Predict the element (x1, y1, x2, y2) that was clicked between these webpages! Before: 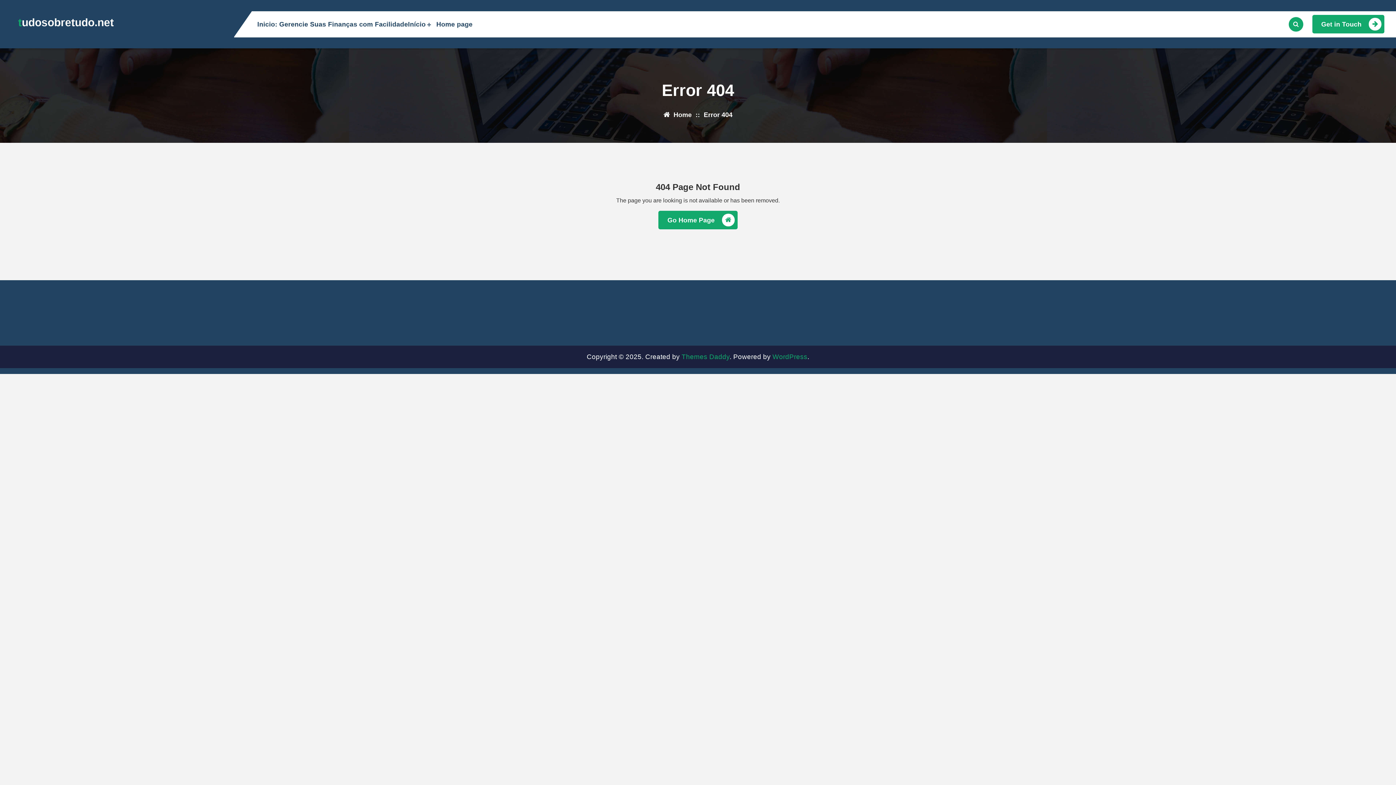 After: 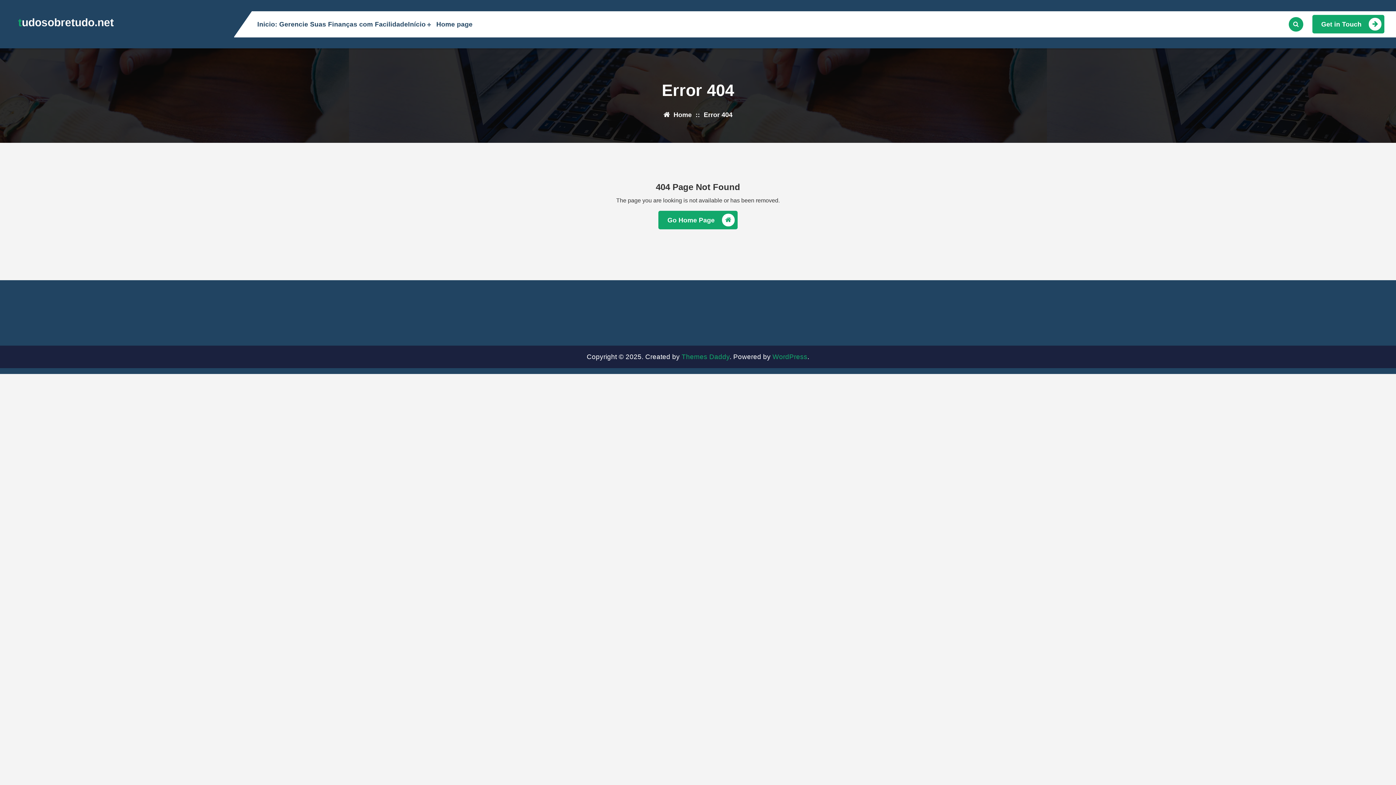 Action: bbox: (1312, 14, 1384, 33) label: Get in Touch